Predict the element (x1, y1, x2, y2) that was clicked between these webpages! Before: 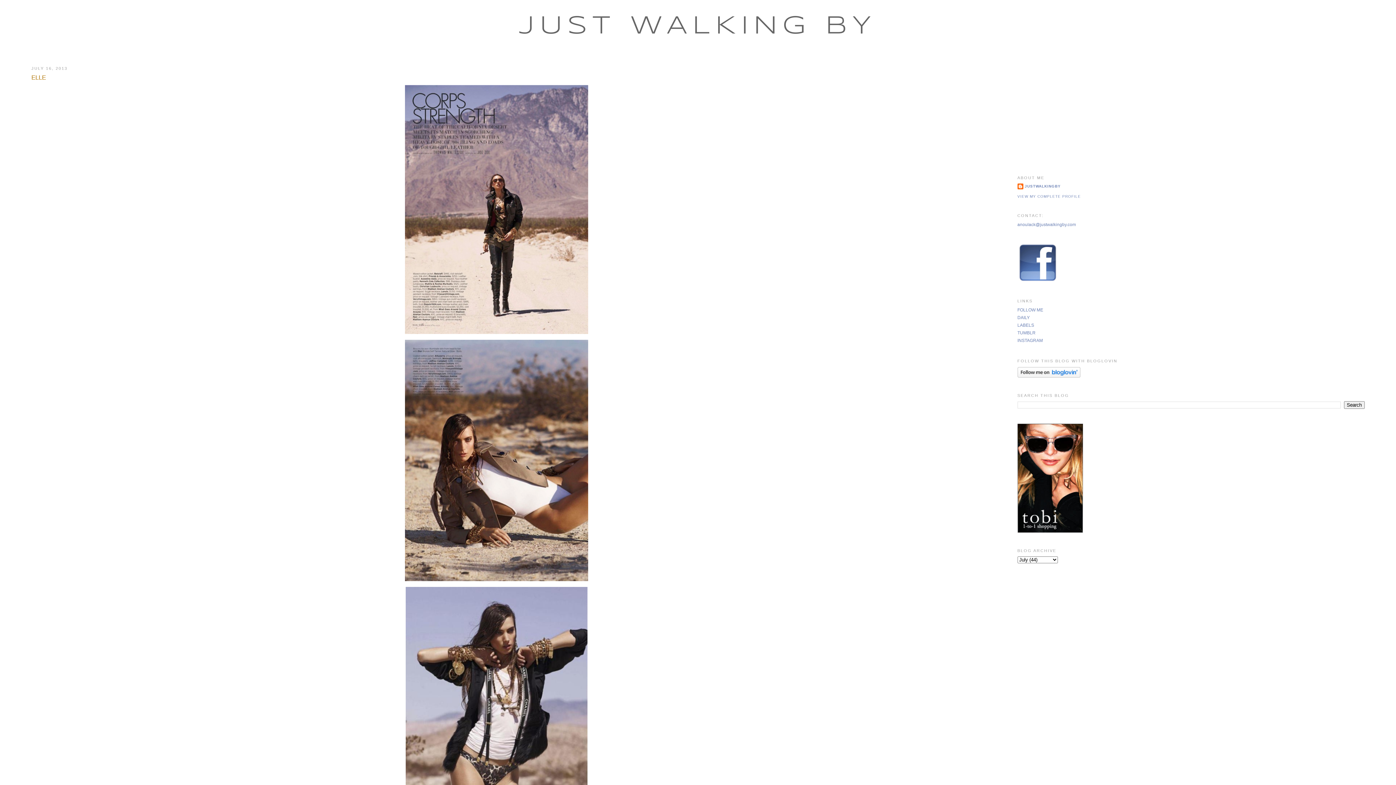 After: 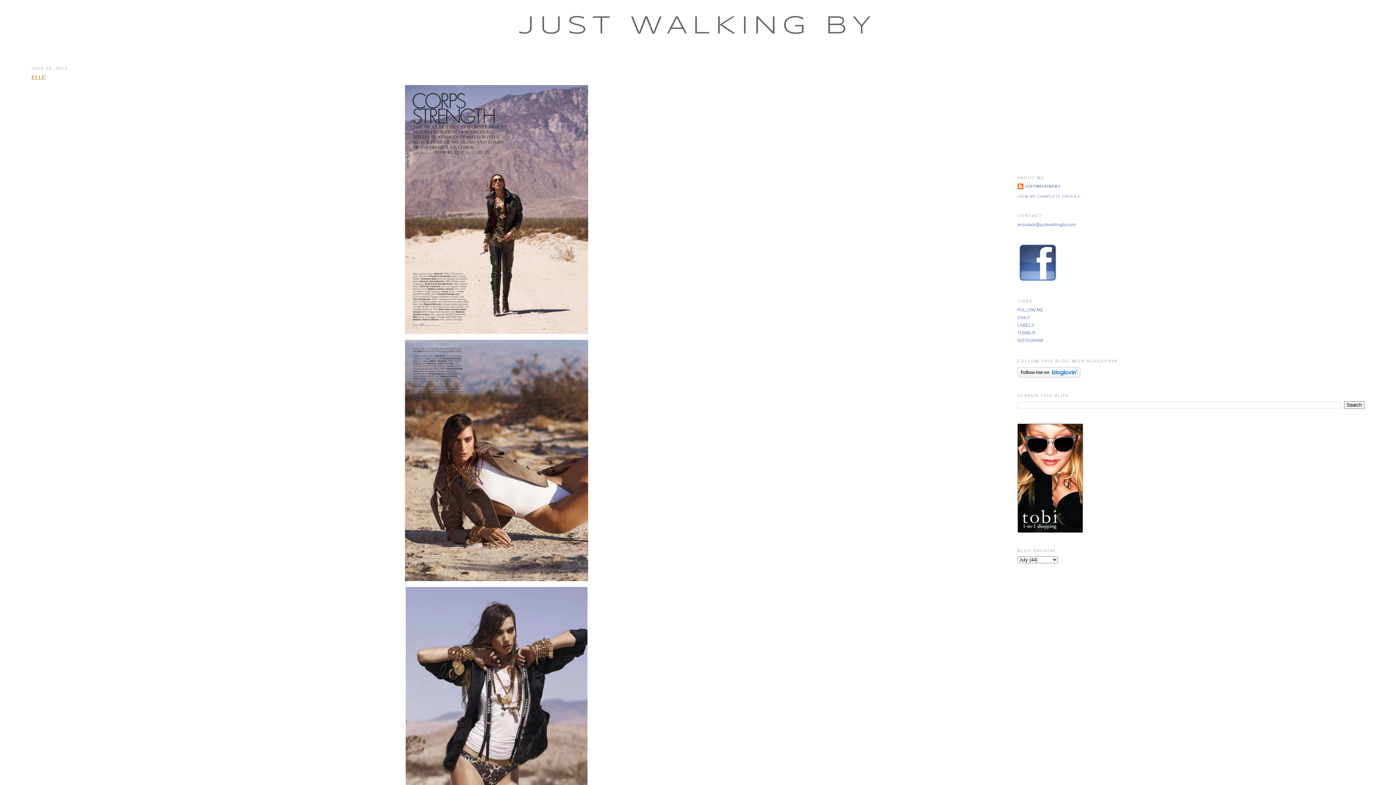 Action: bbox: (1017, 373, 1080, 378)